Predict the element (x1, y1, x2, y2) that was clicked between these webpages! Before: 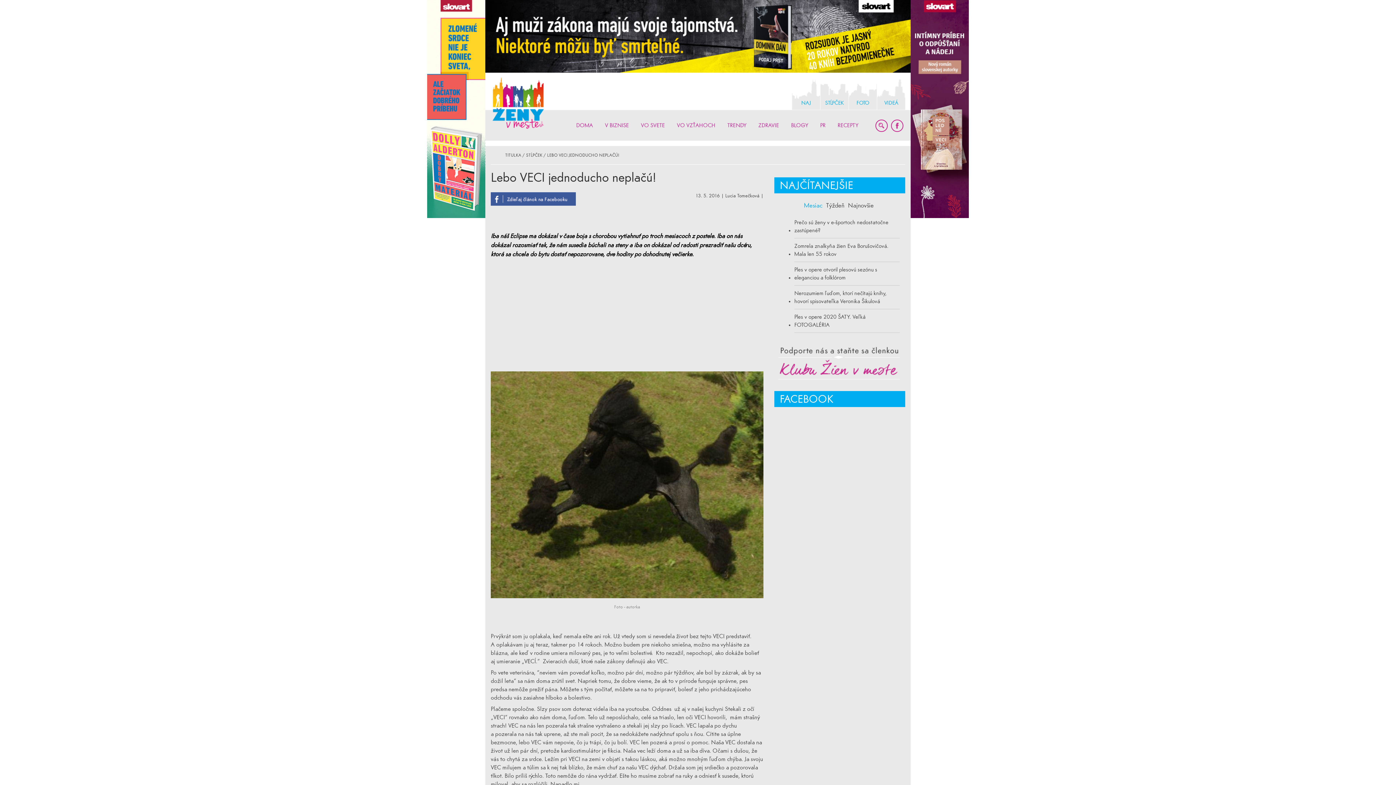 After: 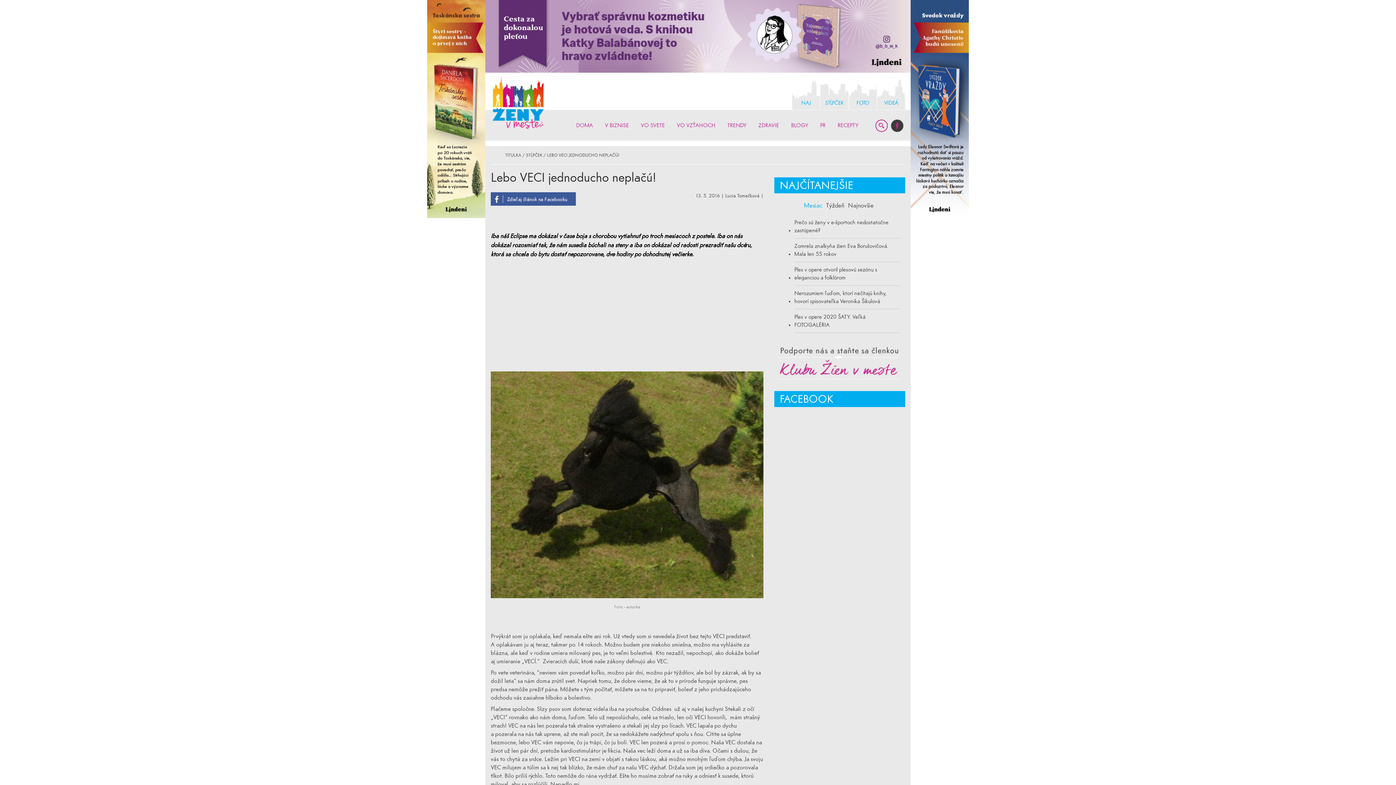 Action: bbox: (891, 119, 903, 132)